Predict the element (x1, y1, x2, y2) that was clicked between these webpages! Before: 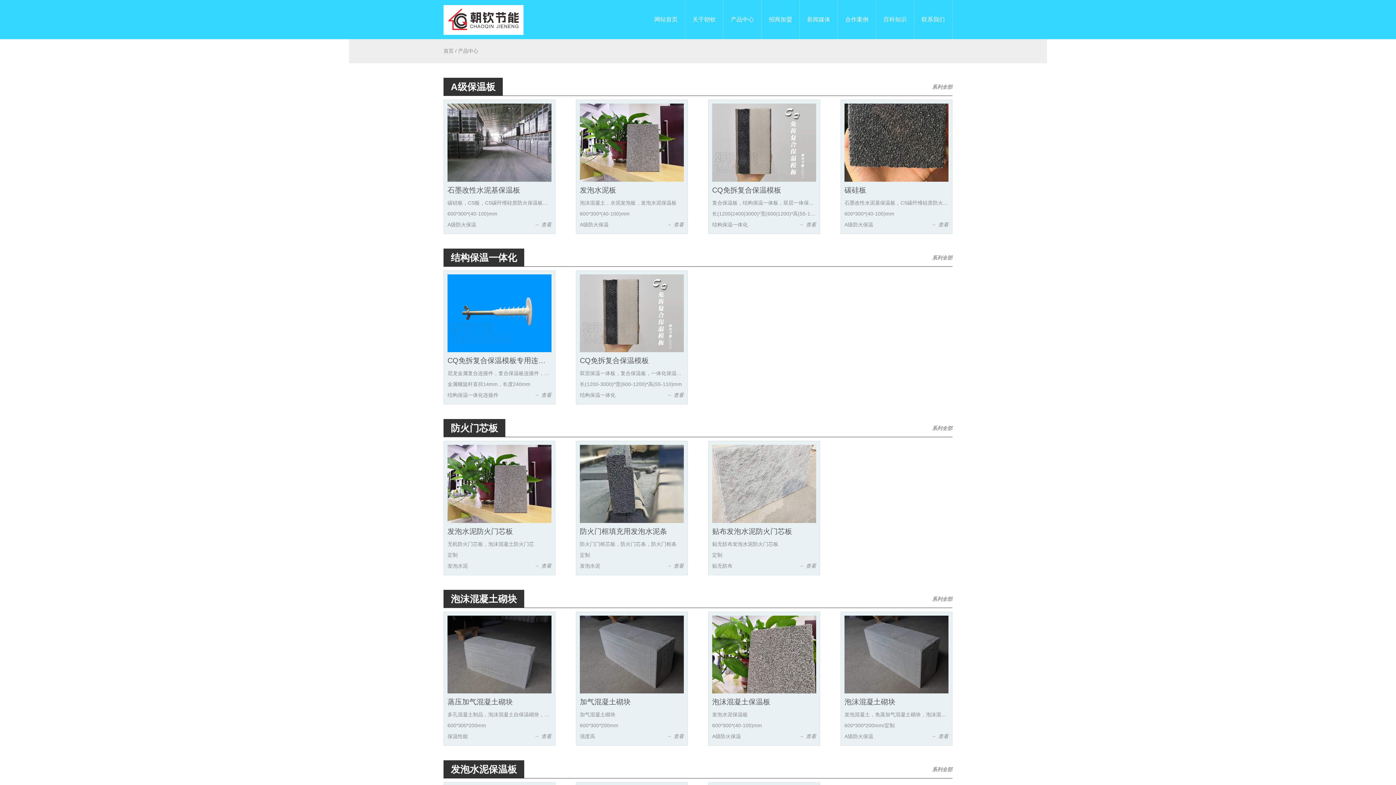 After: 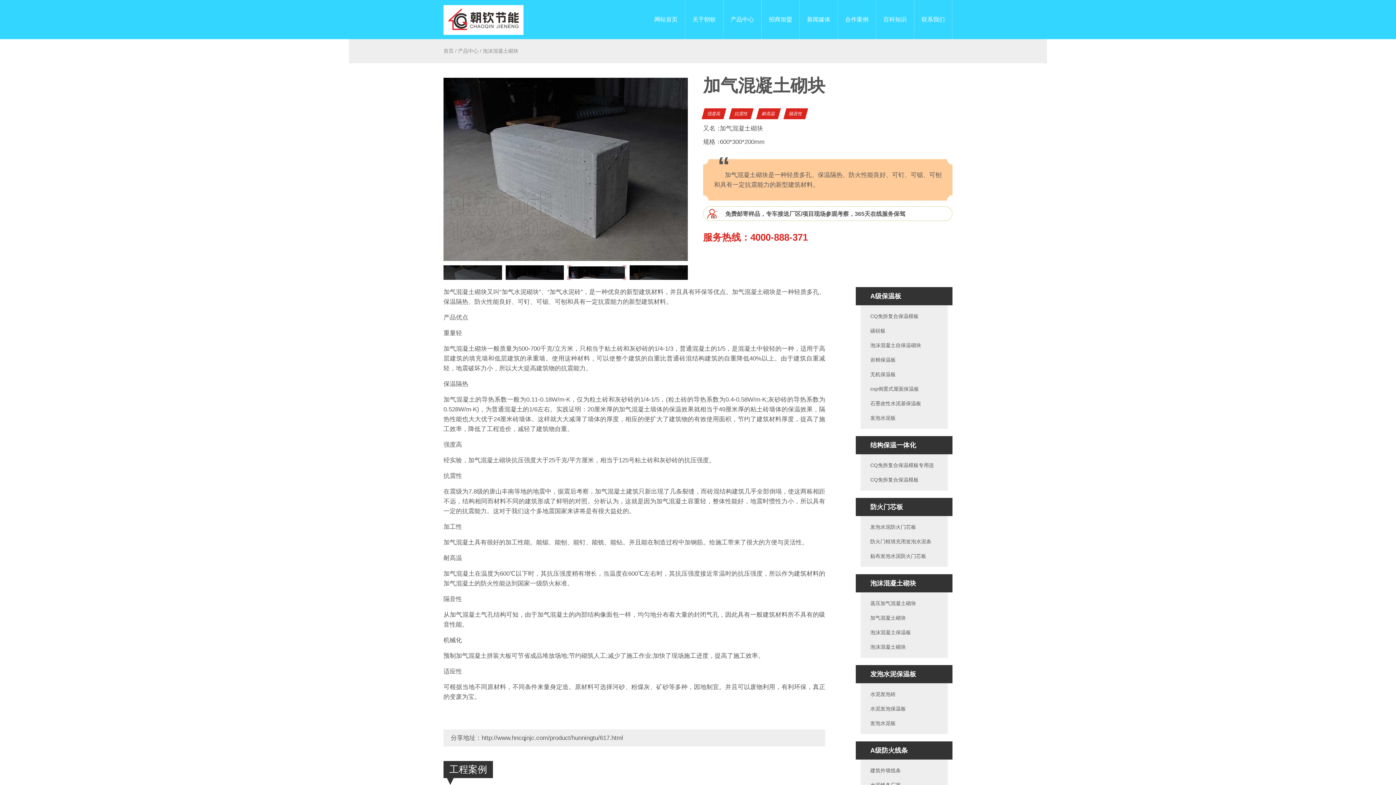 Action: label: 加气混凝土砌块 bbox: (580, 694, 684, 709)